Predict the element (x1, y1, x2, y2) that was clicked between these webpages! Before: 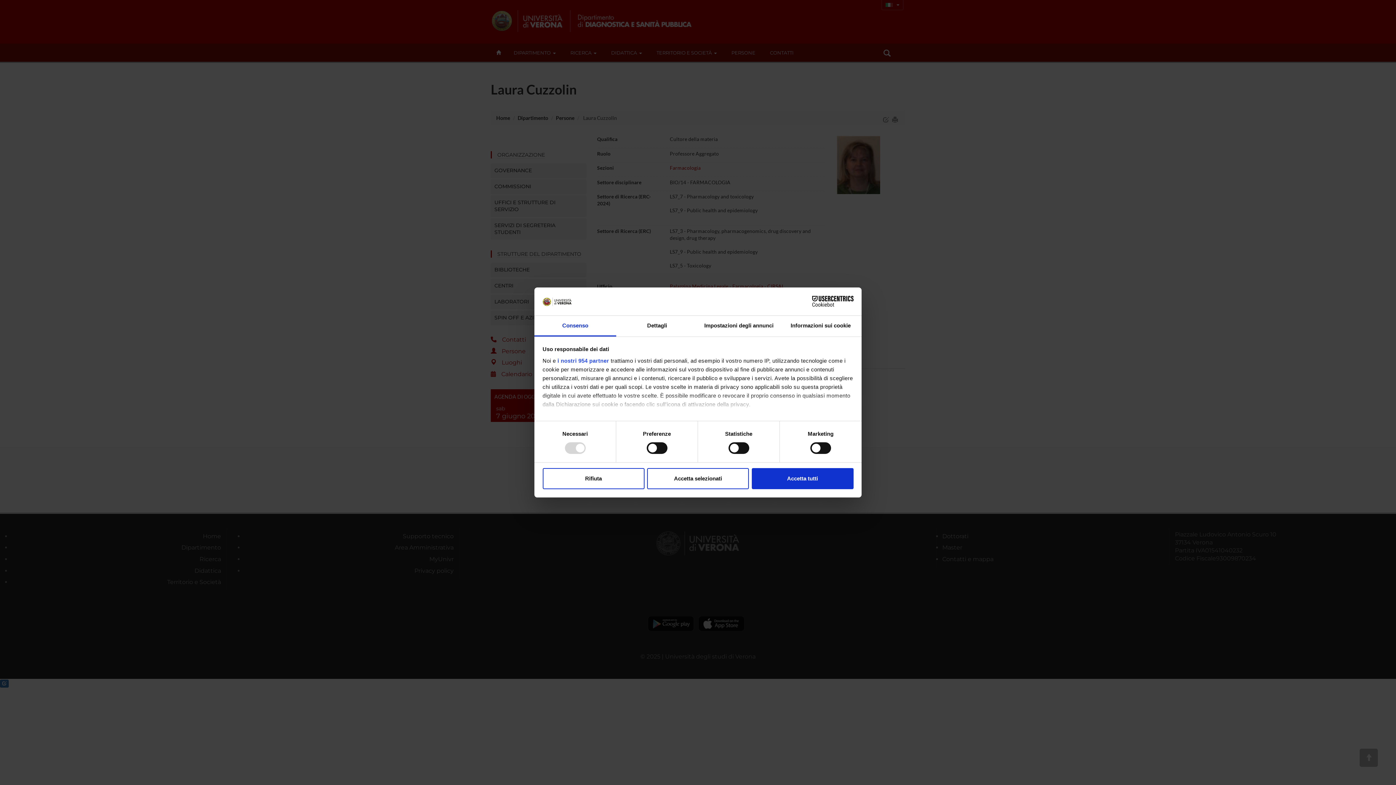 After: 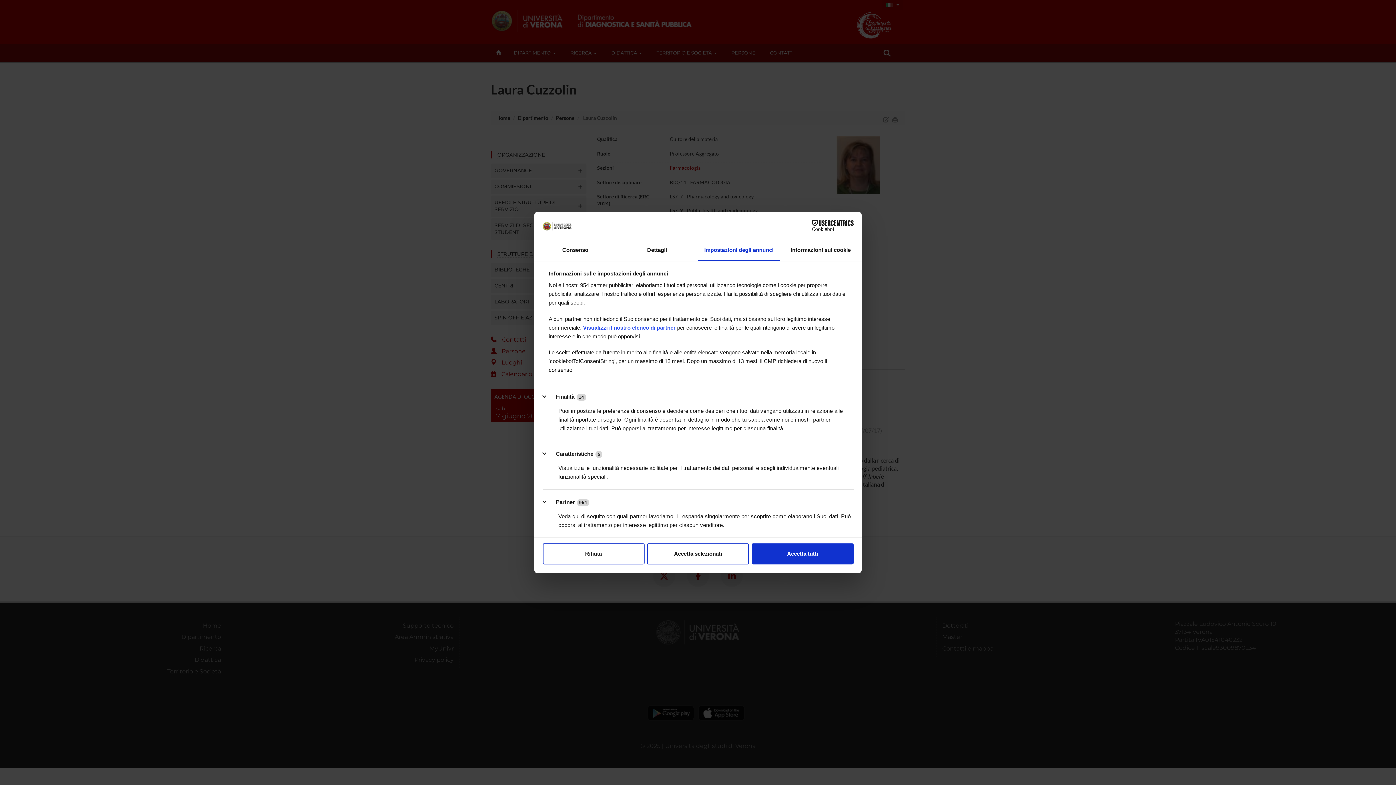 Action: bbox: (698, 315, 780, 336) label: Impostazioni degli annunci